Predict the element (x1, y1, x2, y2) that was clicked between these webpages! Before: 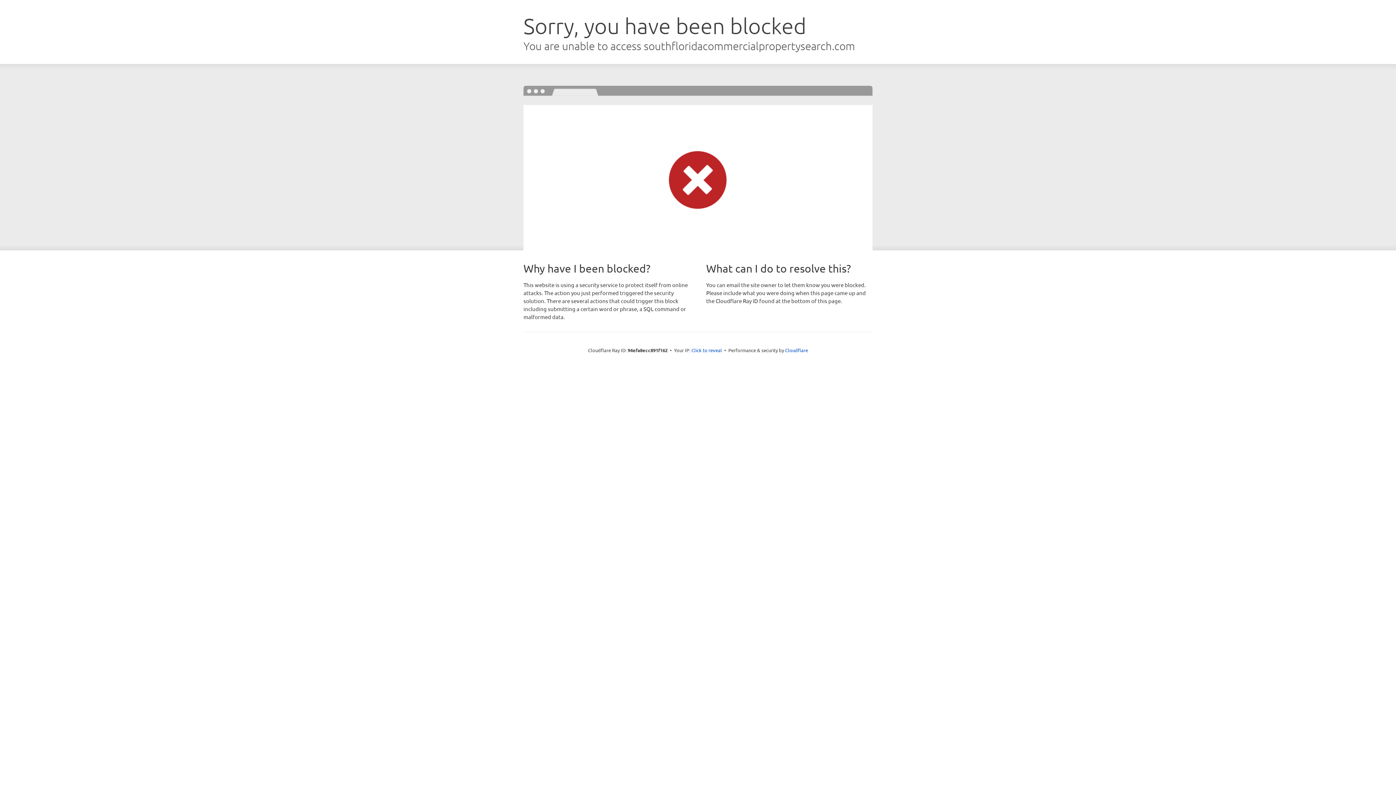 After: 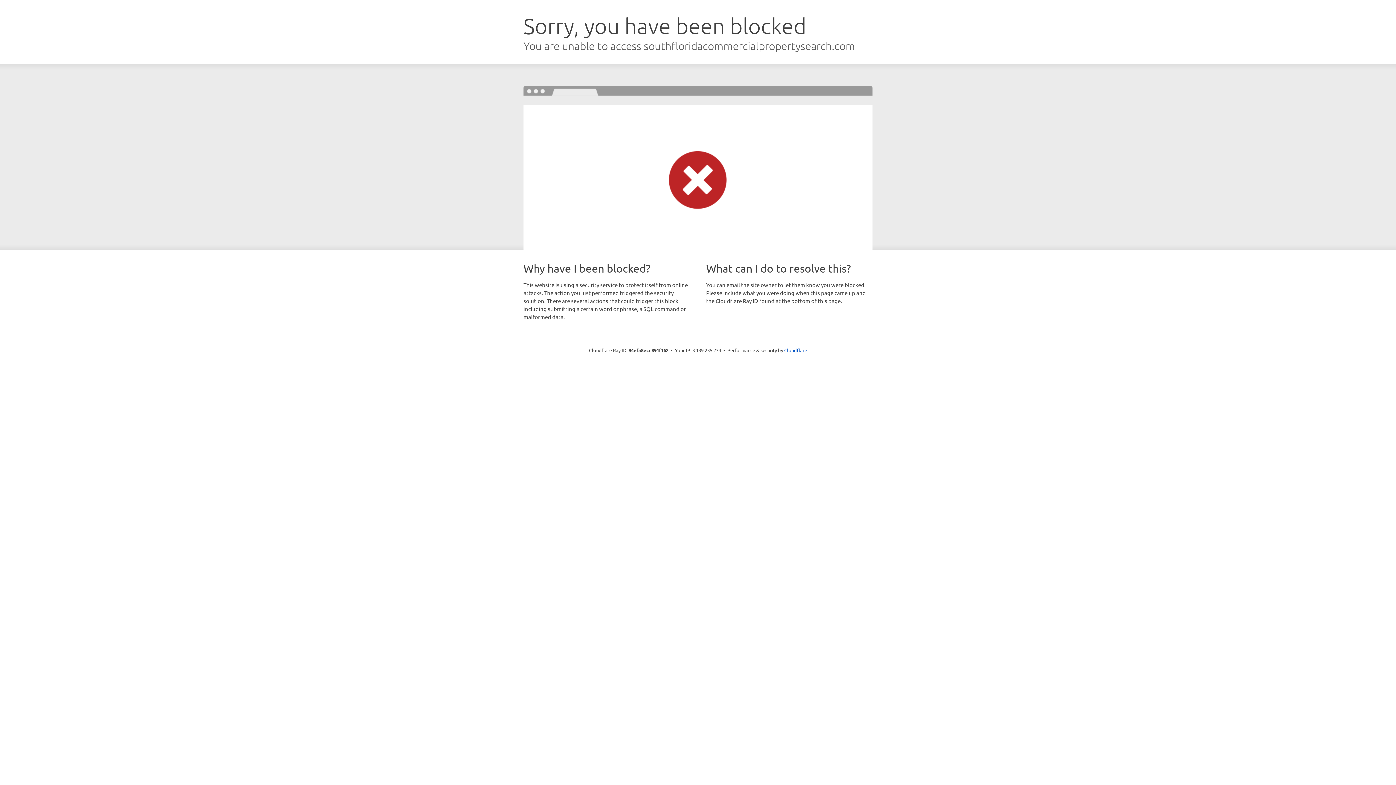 Action: label: Click to reveal bbox: (691, 346, 722, 353)